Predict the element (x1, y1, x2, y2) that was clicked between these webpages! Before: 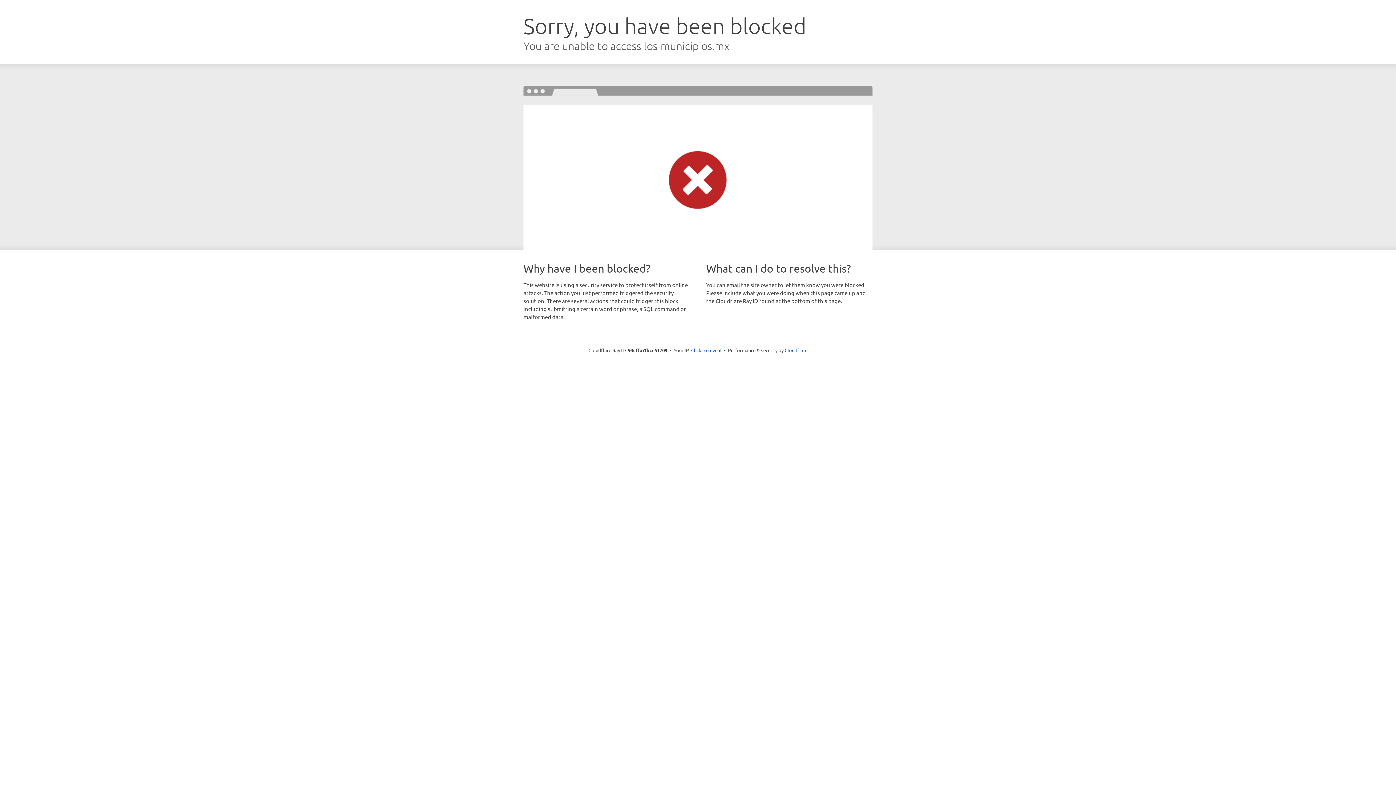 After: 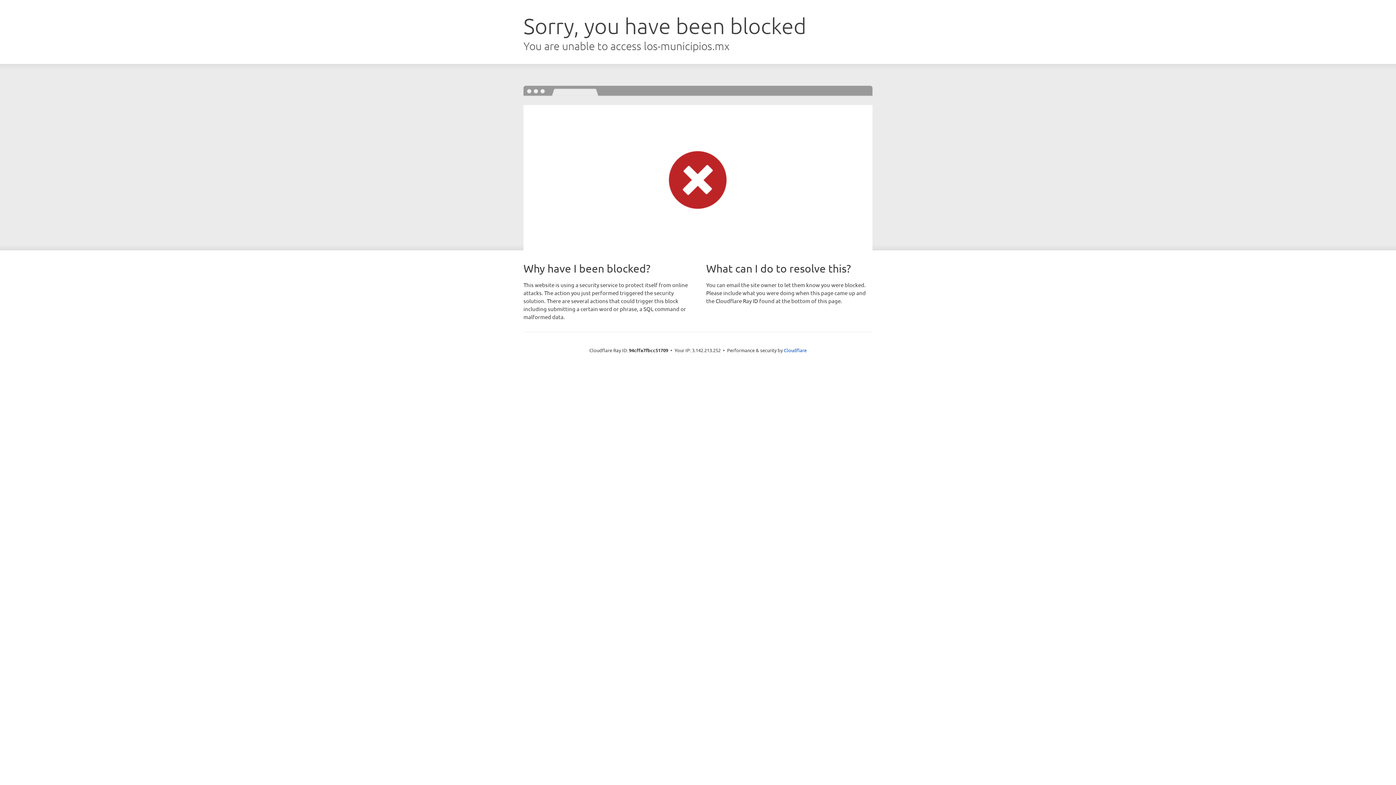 Action: bbox: (691, 346, 721, 353) label: Click to reveal